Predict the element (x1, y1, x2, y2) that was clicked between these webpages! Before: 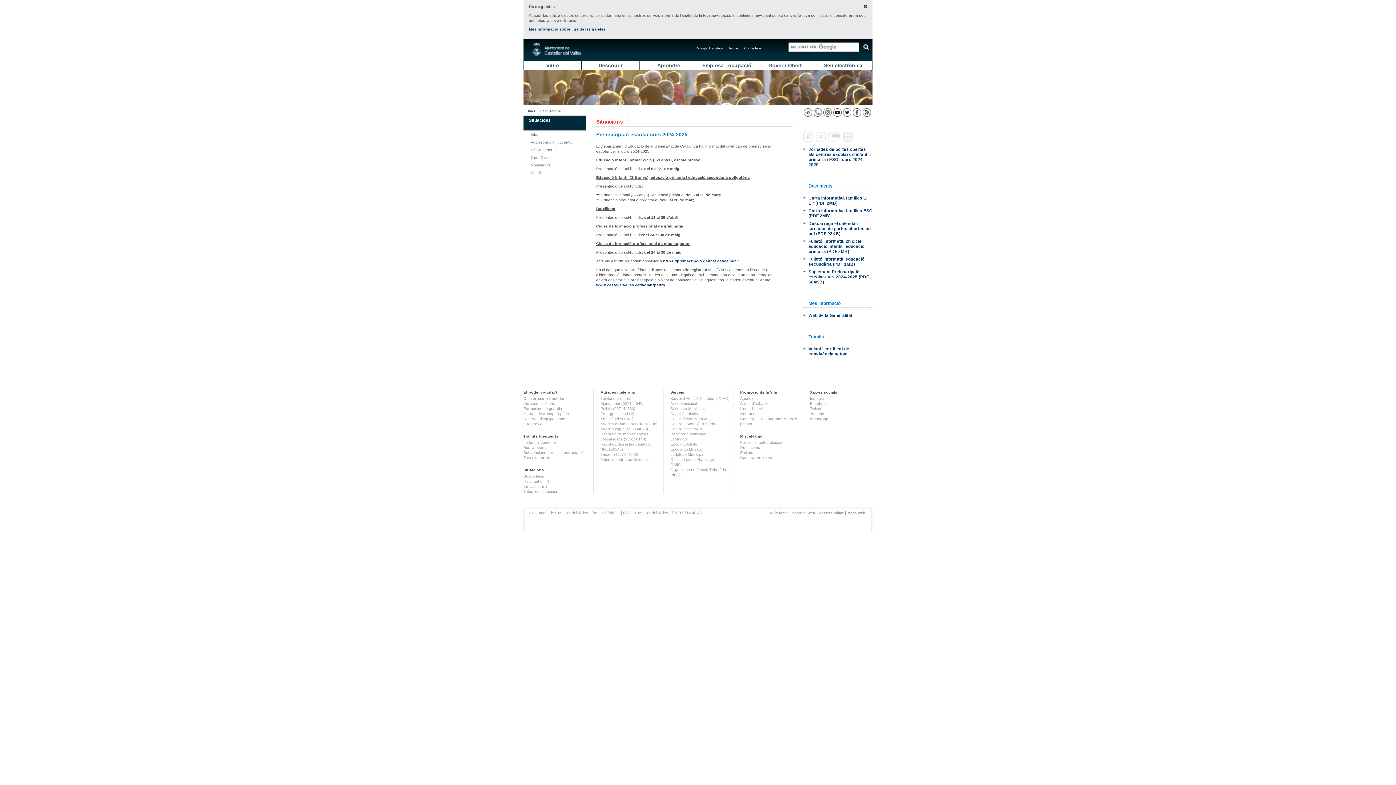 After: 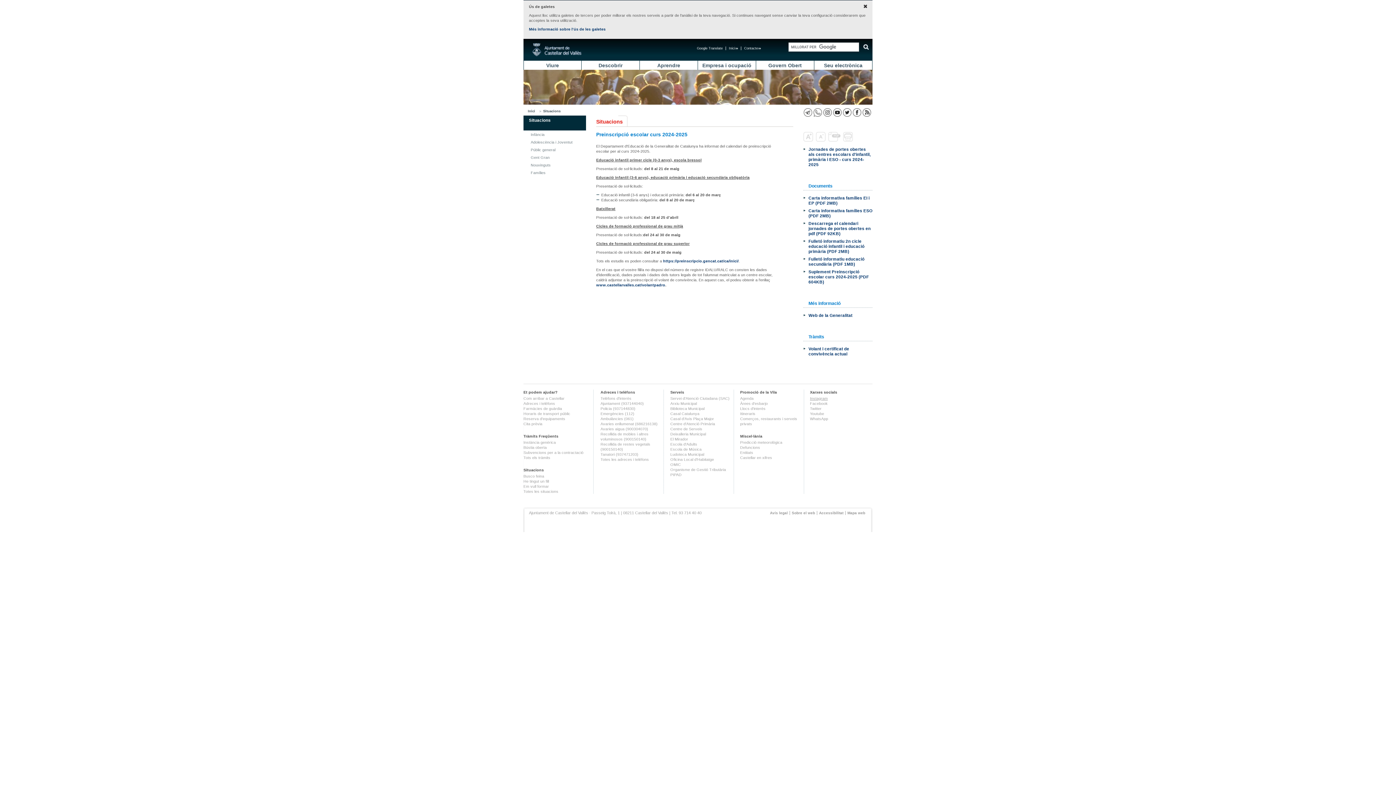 Action: label: Instagram bbox: (810, 396, 828, 400)